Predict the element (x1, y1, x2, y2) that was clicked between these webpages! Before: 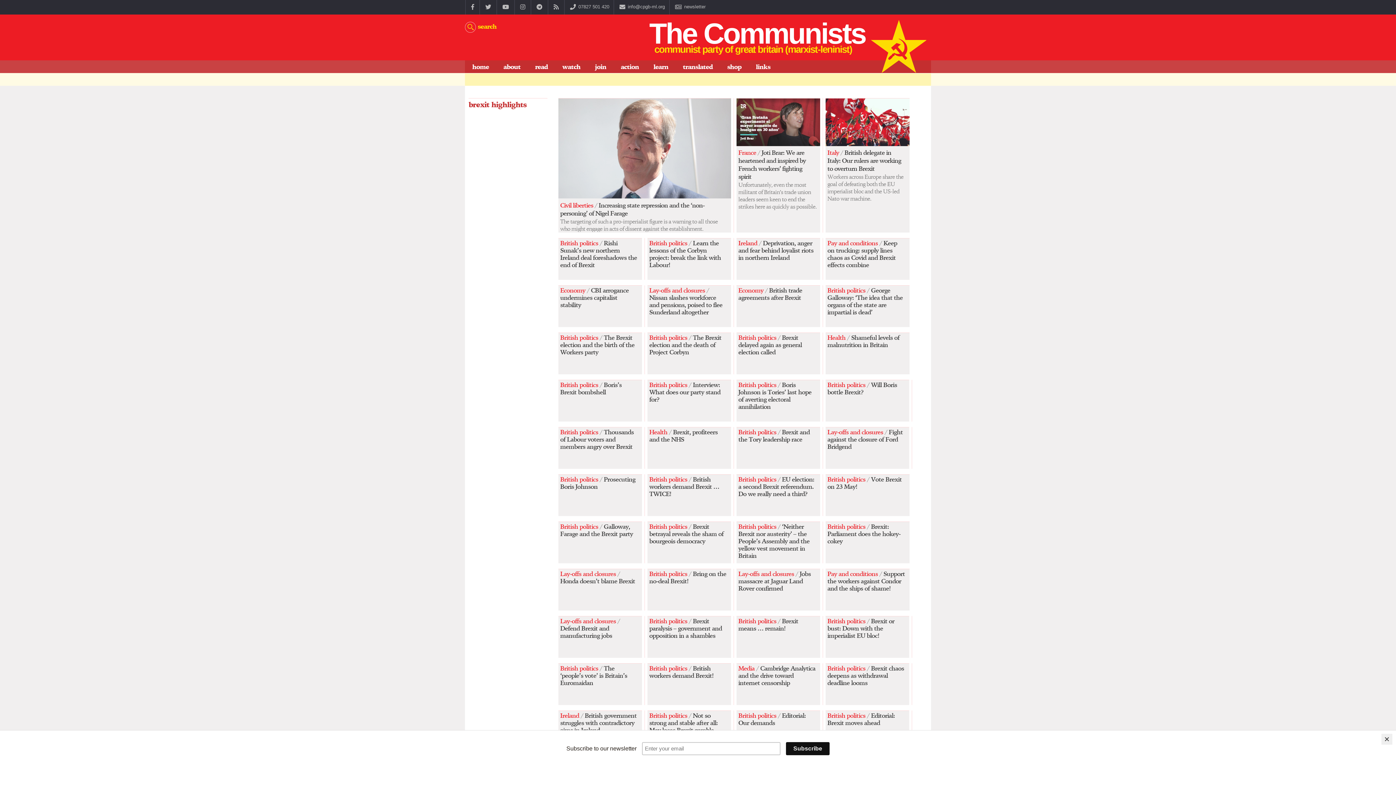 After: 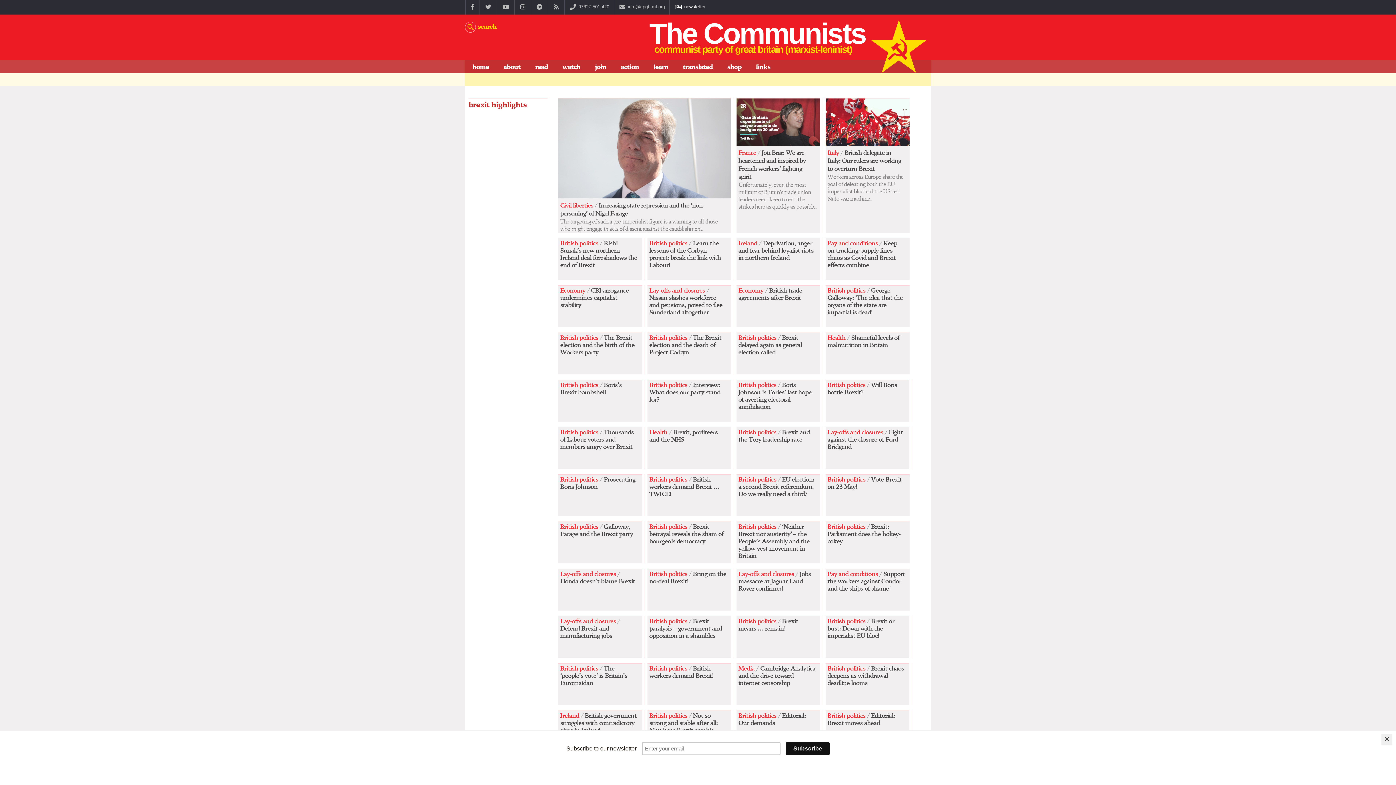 Action: bbox: (669, 0, 710, 14) label:  newsletter